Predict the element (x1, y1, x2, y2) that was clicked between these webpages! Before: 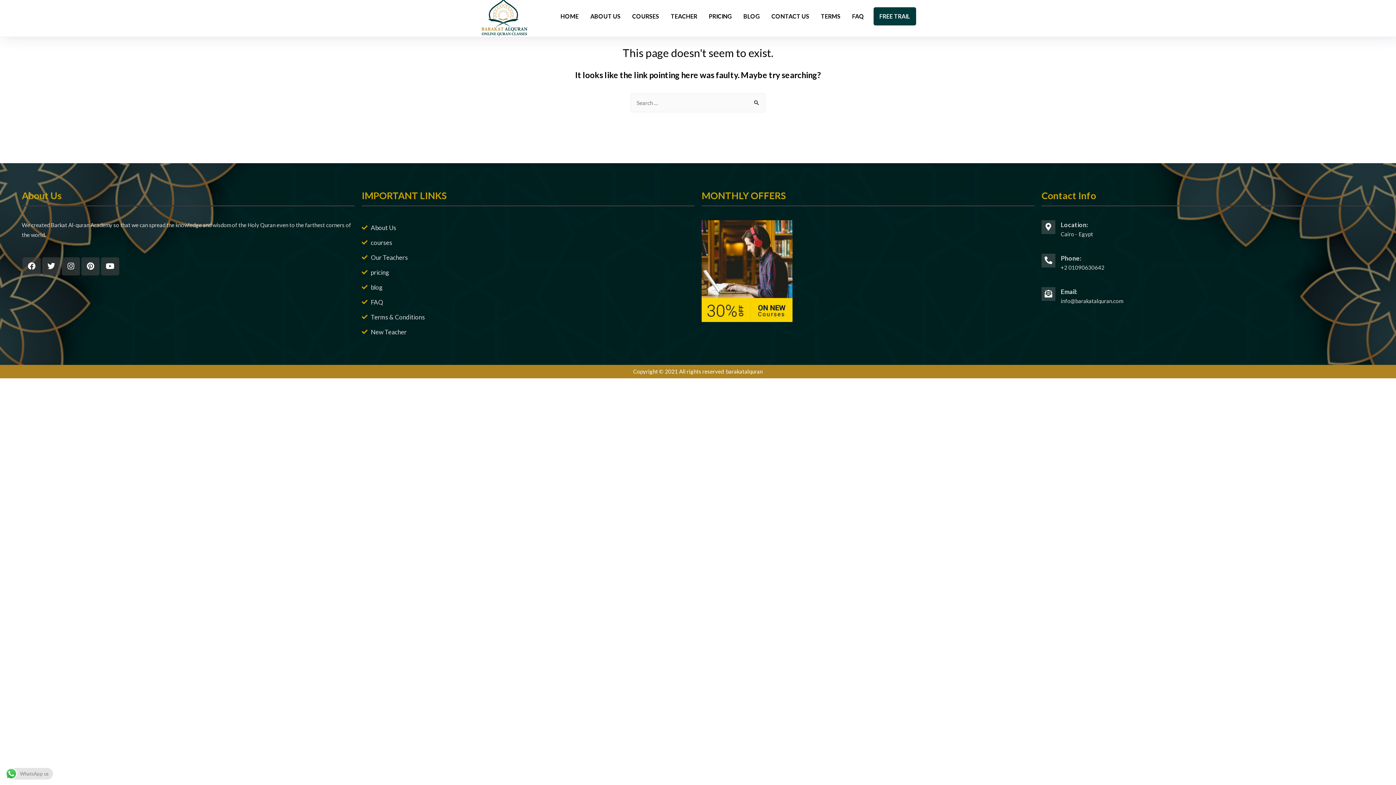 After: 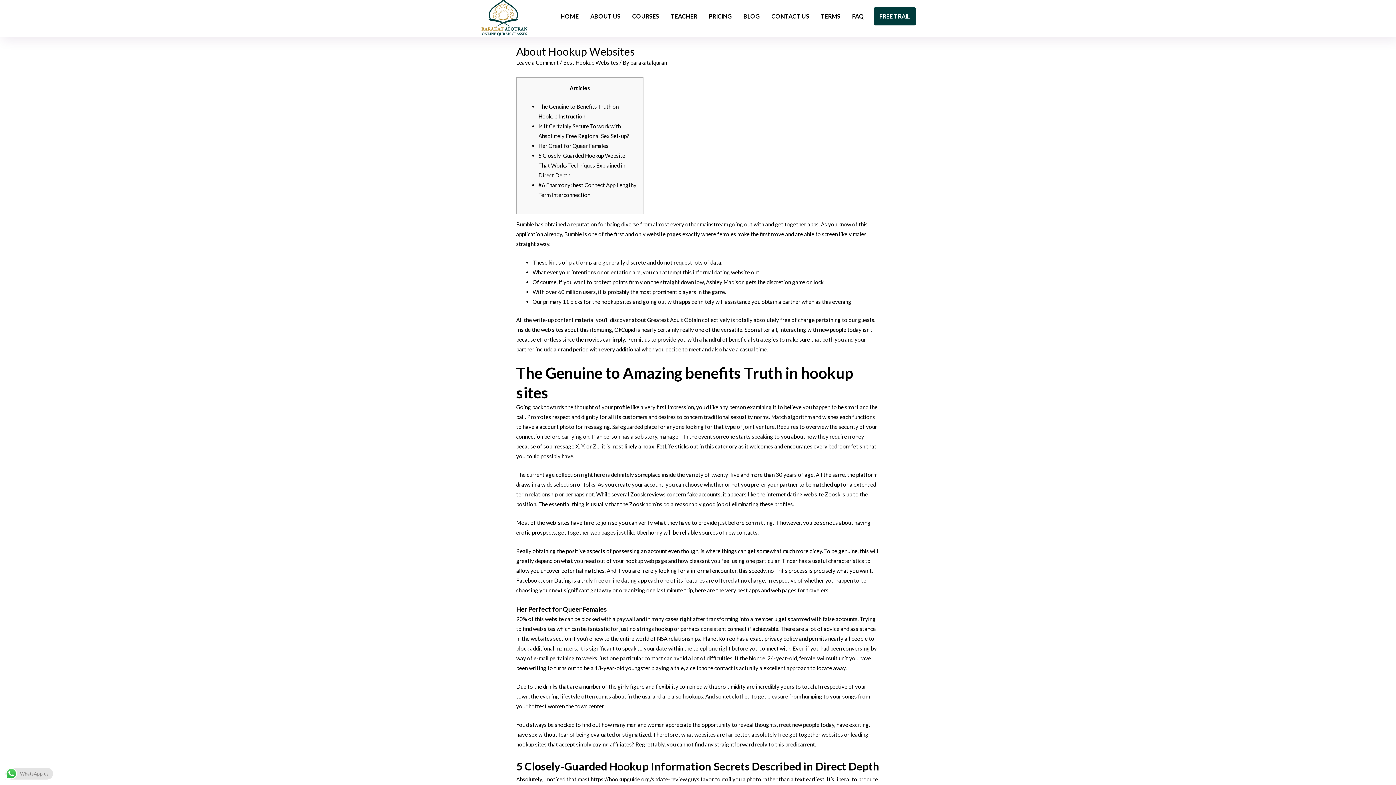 Action: bbox: (361, 220, 694, 235) label: About Us